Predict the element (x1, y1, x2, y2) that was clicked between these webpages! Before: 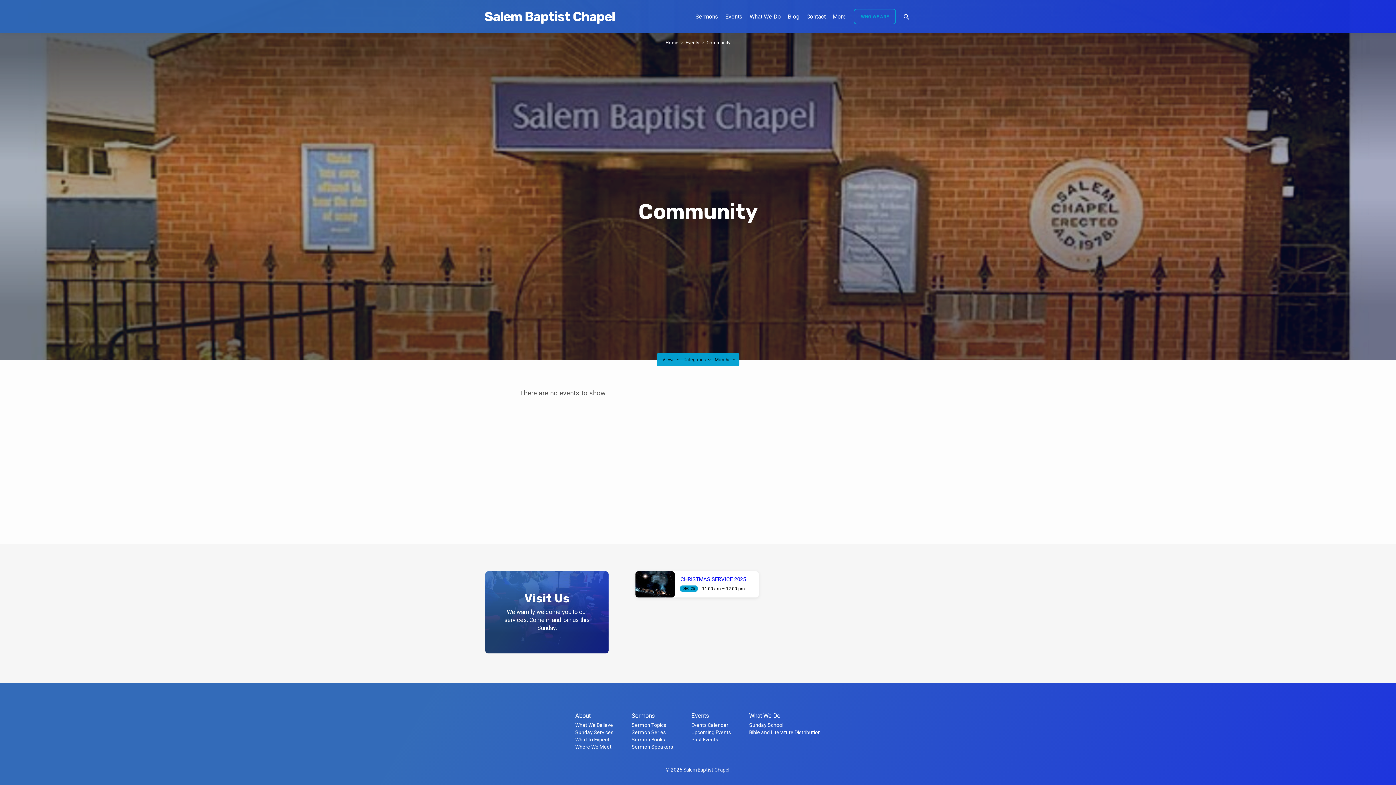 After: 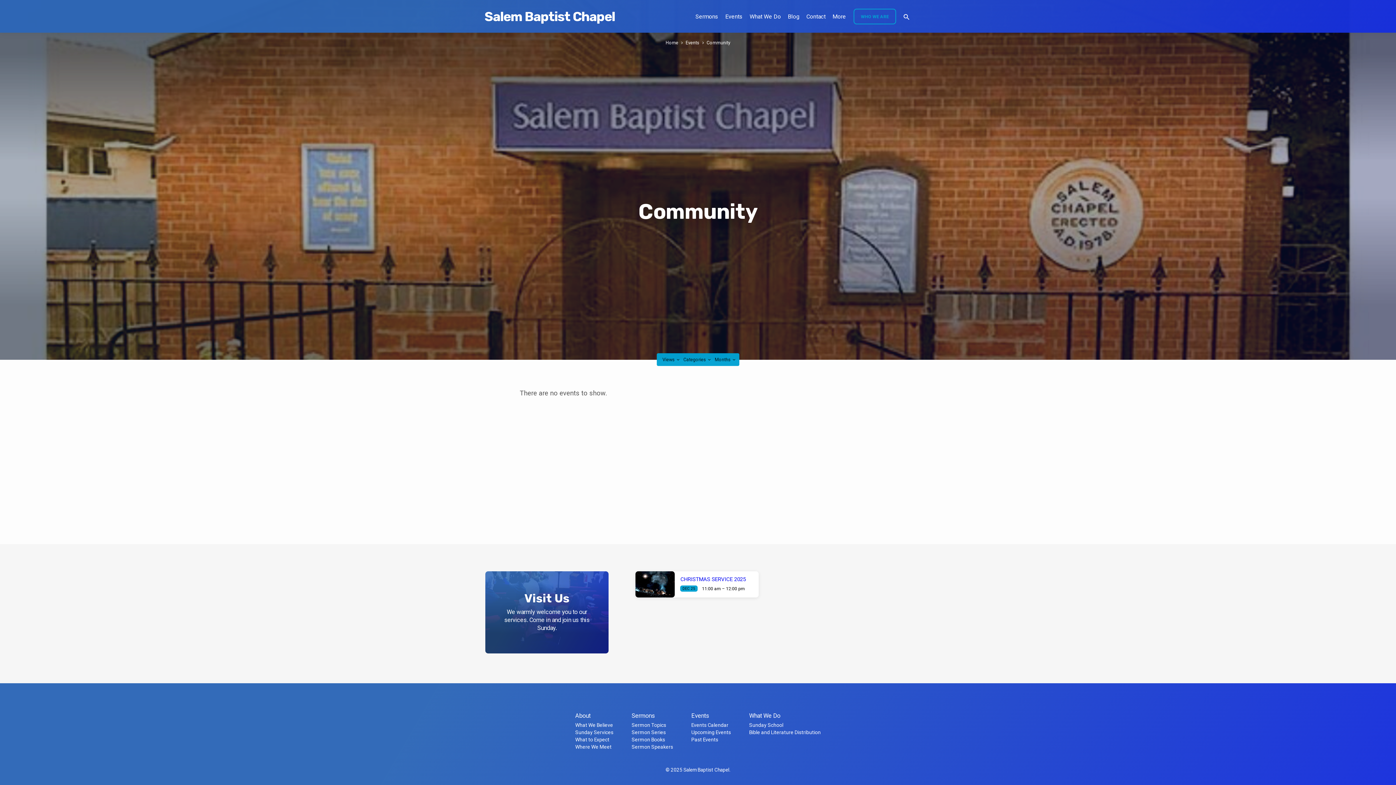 Action: bbox: (706, 40, 730, 45) label: Community